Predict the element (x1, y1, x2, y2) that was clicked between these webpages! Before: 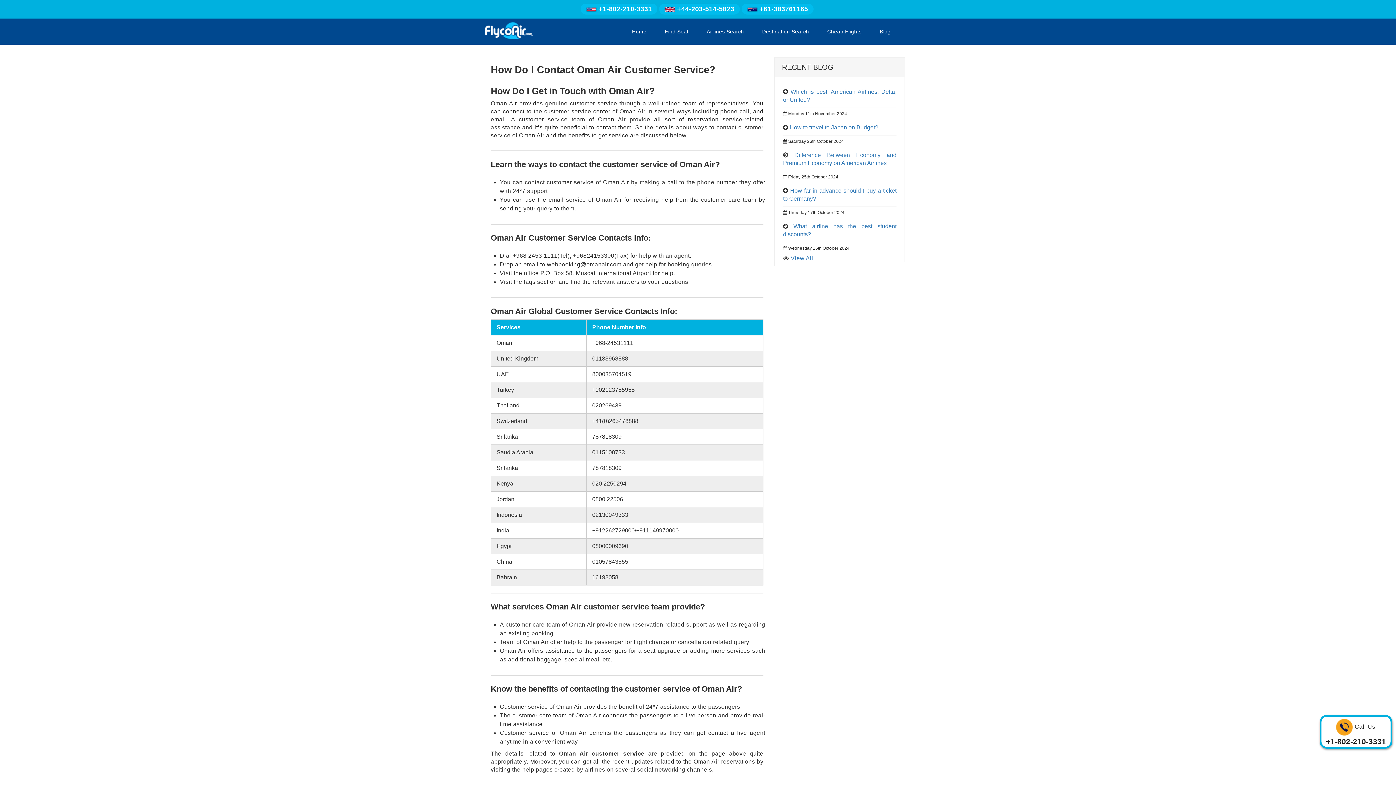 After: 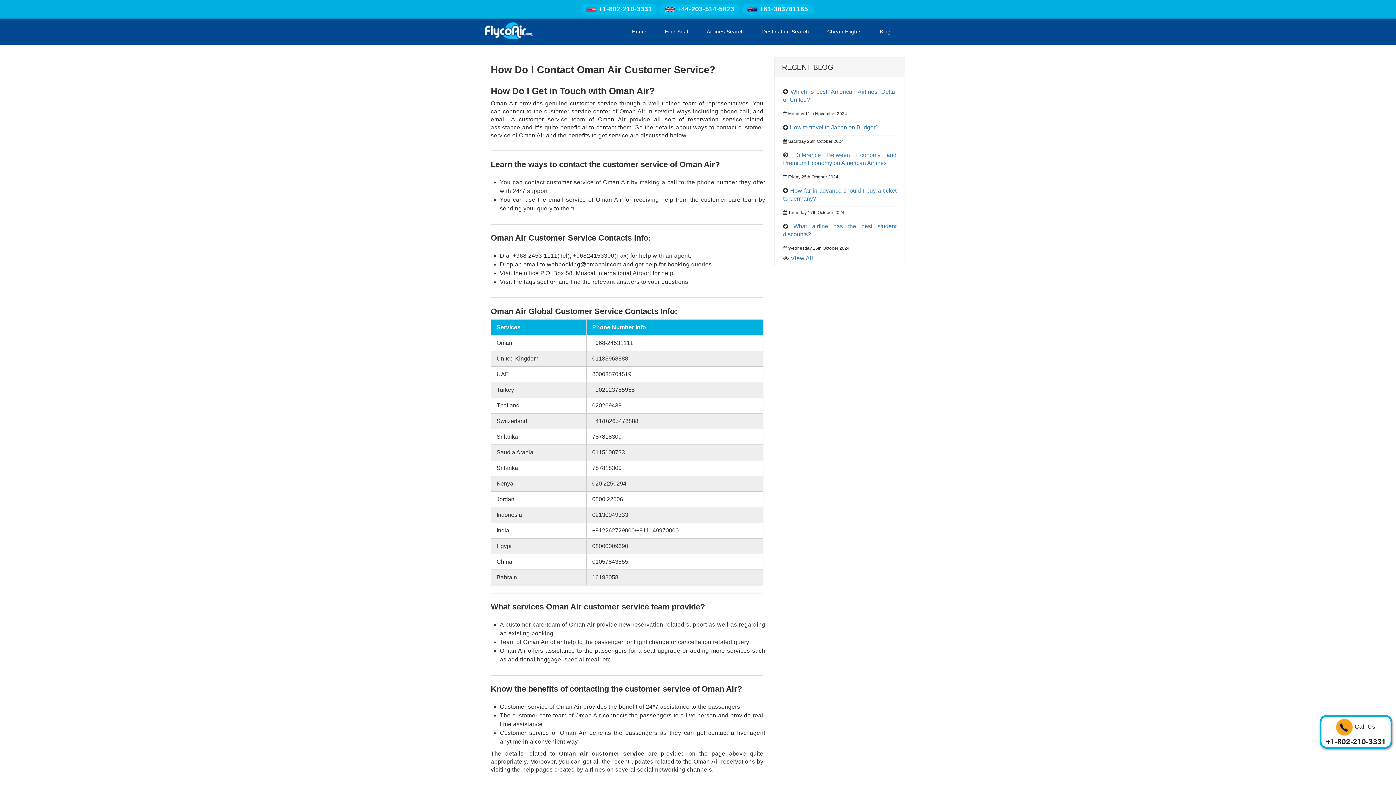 Action: bbox: (586, 4, 652, 13) label:  +1-802-210-3331